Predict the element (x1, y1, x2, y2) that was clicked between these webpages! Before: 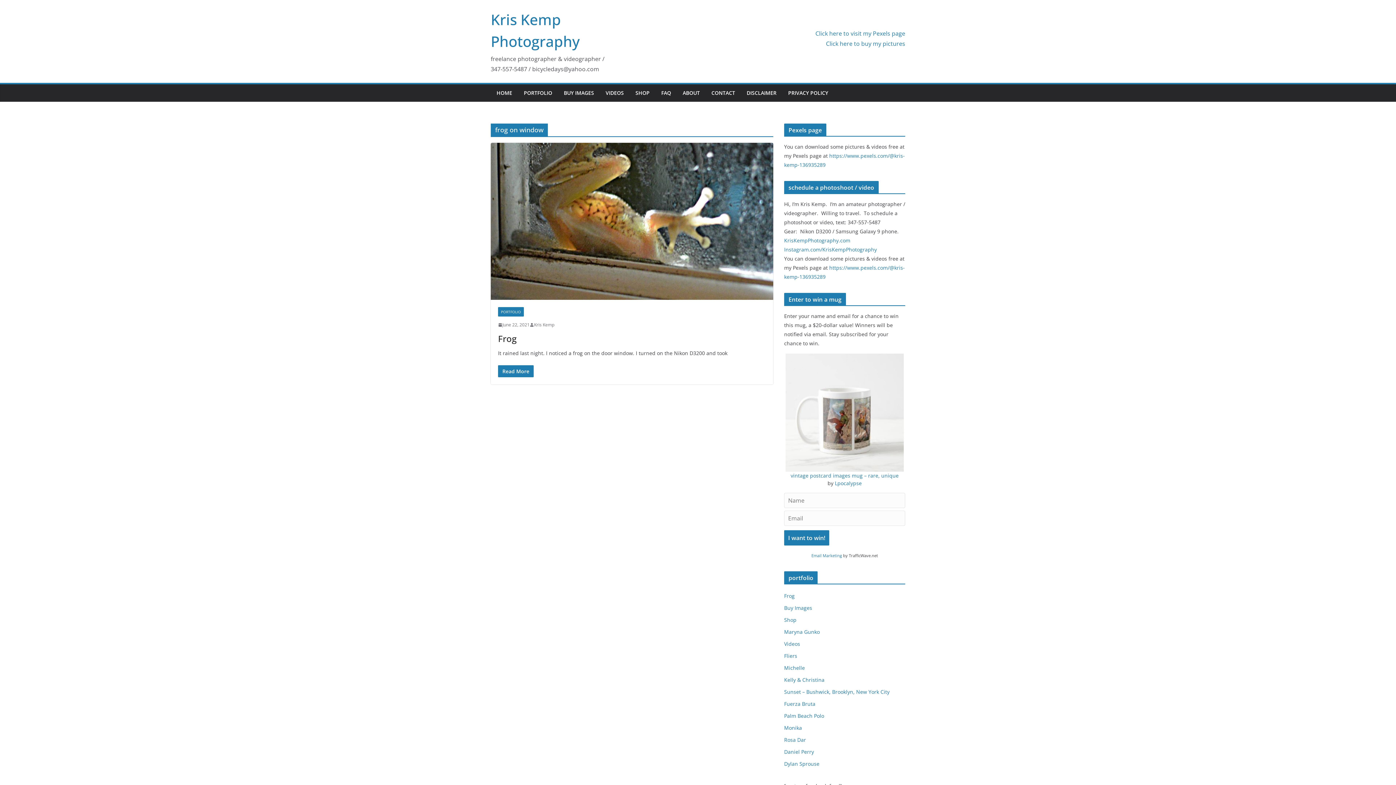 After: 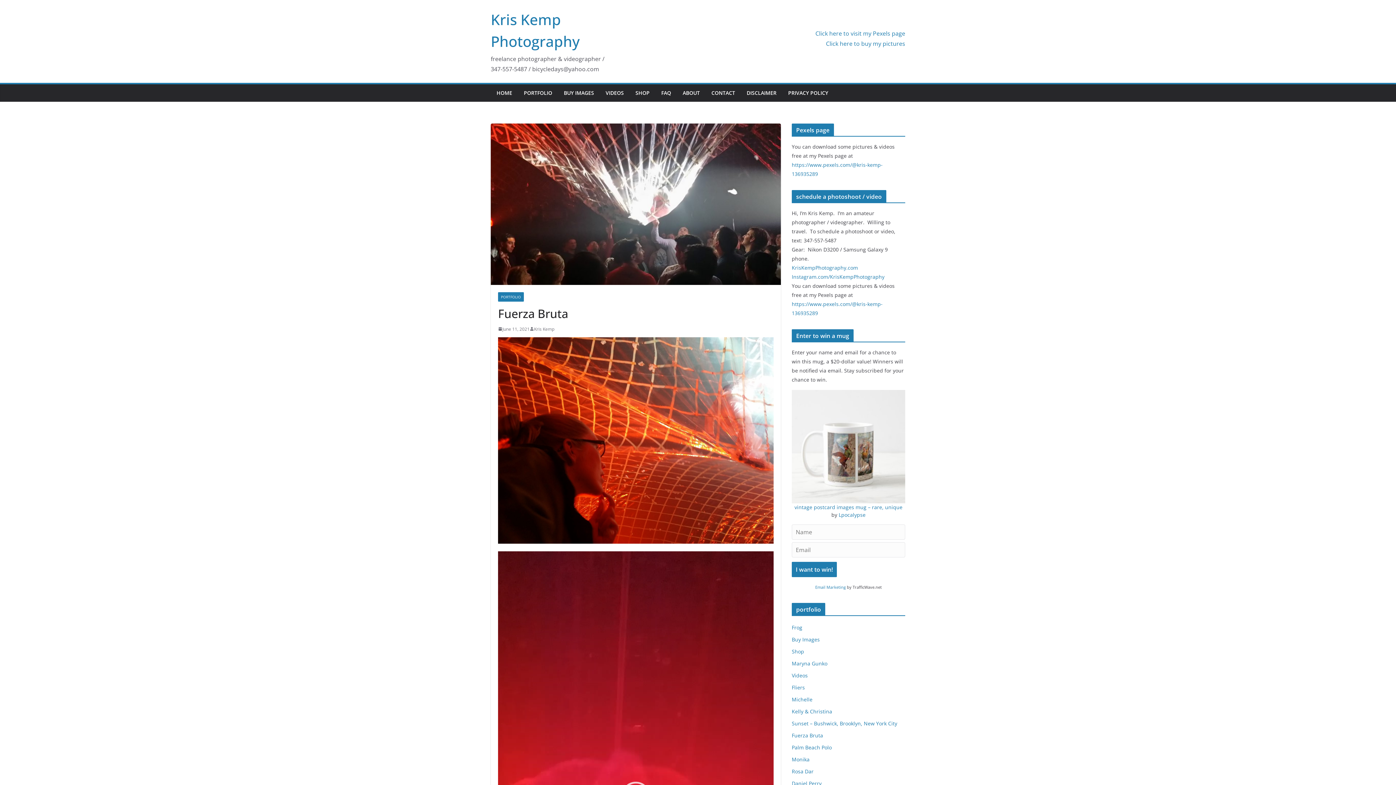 Action: label: Fuerza Bruta bbox: (784, 700, 815, 707)